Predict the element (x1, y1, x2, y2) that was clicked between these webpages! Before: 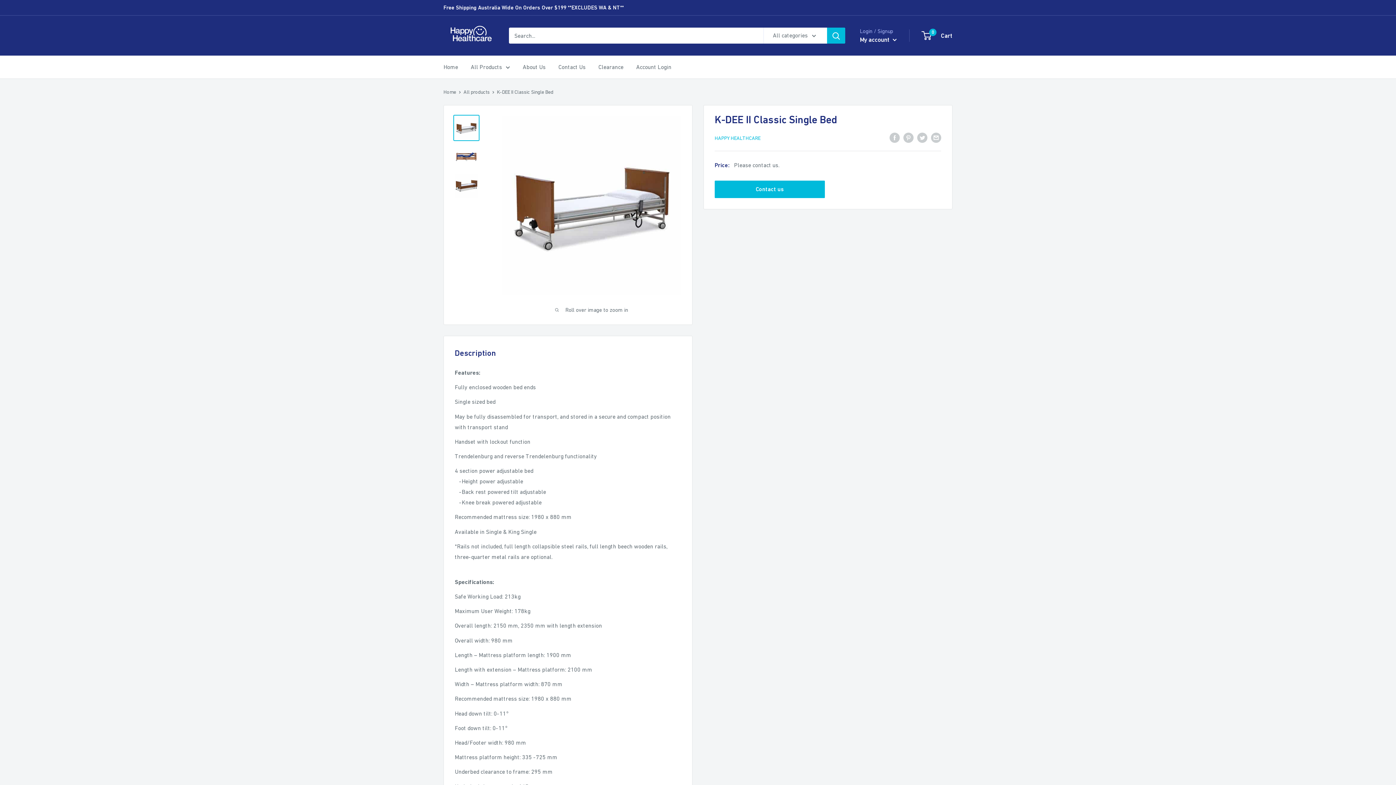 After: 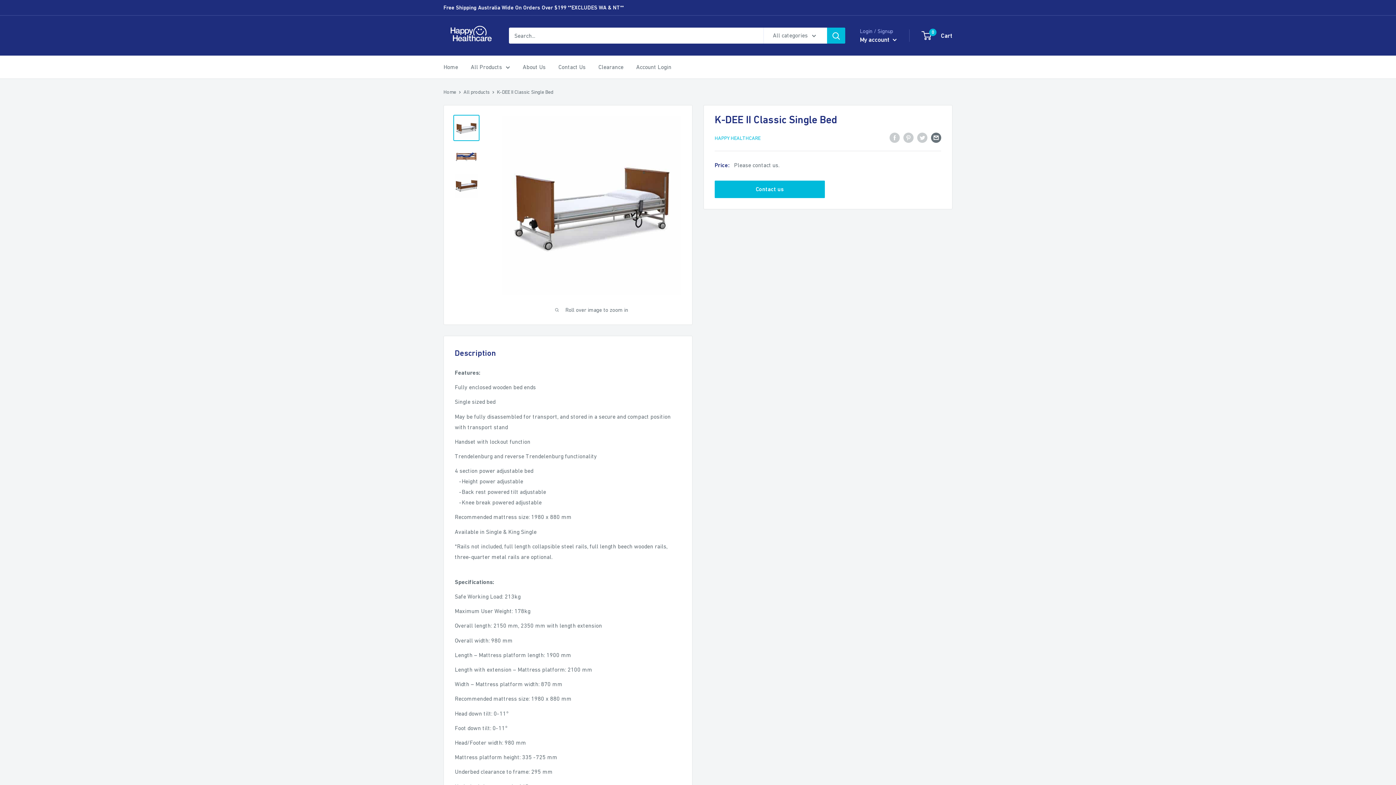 Action: bbox: (931, 131, 941, 142) label: Share by email